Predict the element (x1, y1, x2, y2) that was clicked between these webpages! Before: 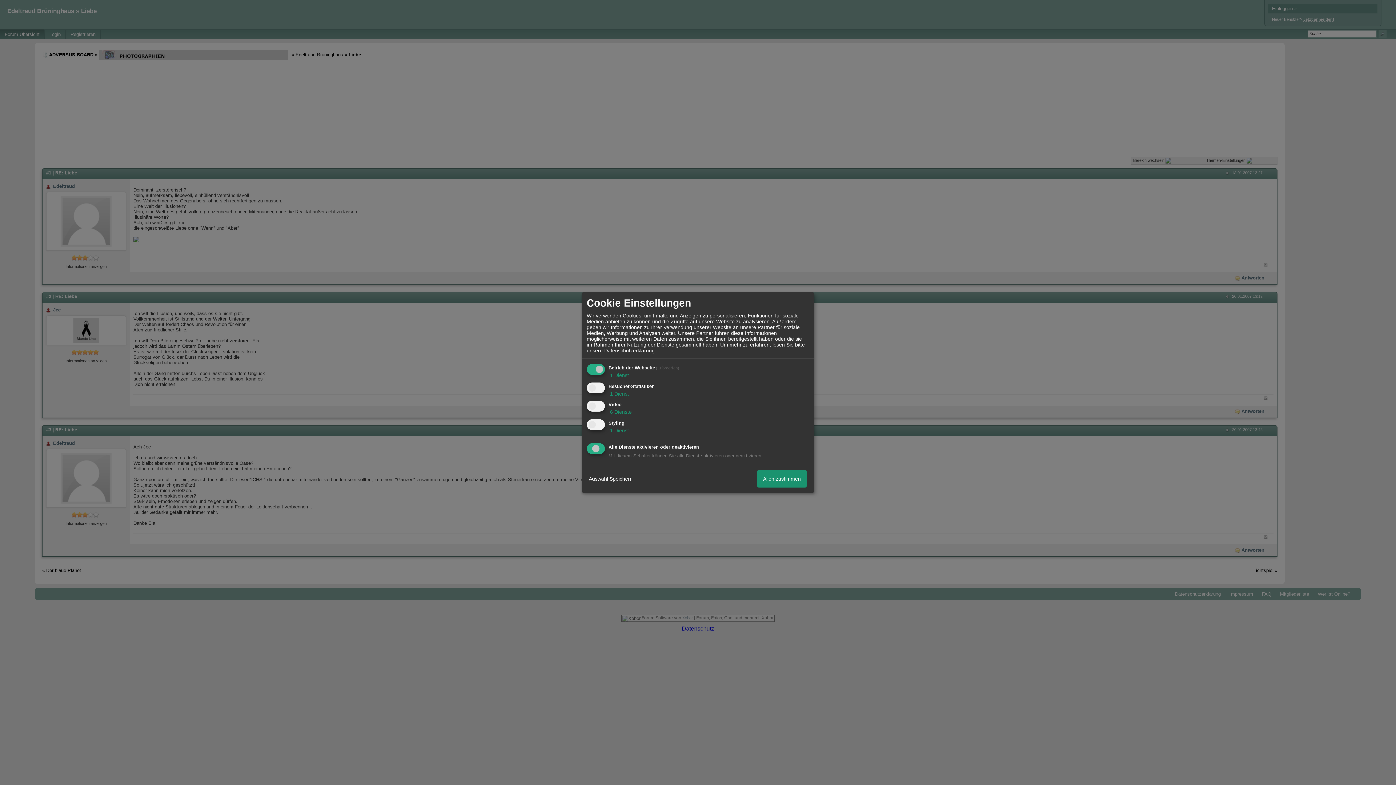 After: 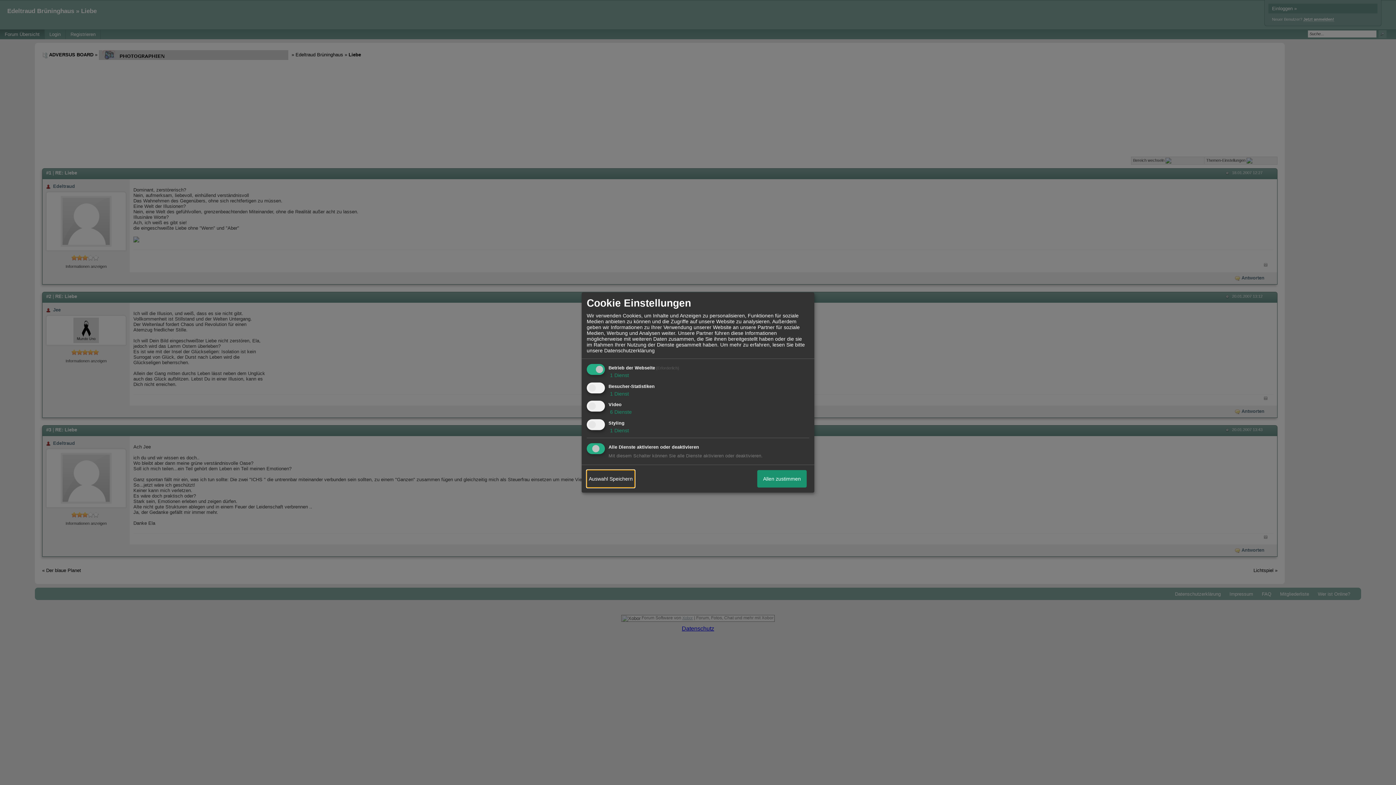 Action: bbox: (586, 470, 634, 487) label: Auswahl Speichern